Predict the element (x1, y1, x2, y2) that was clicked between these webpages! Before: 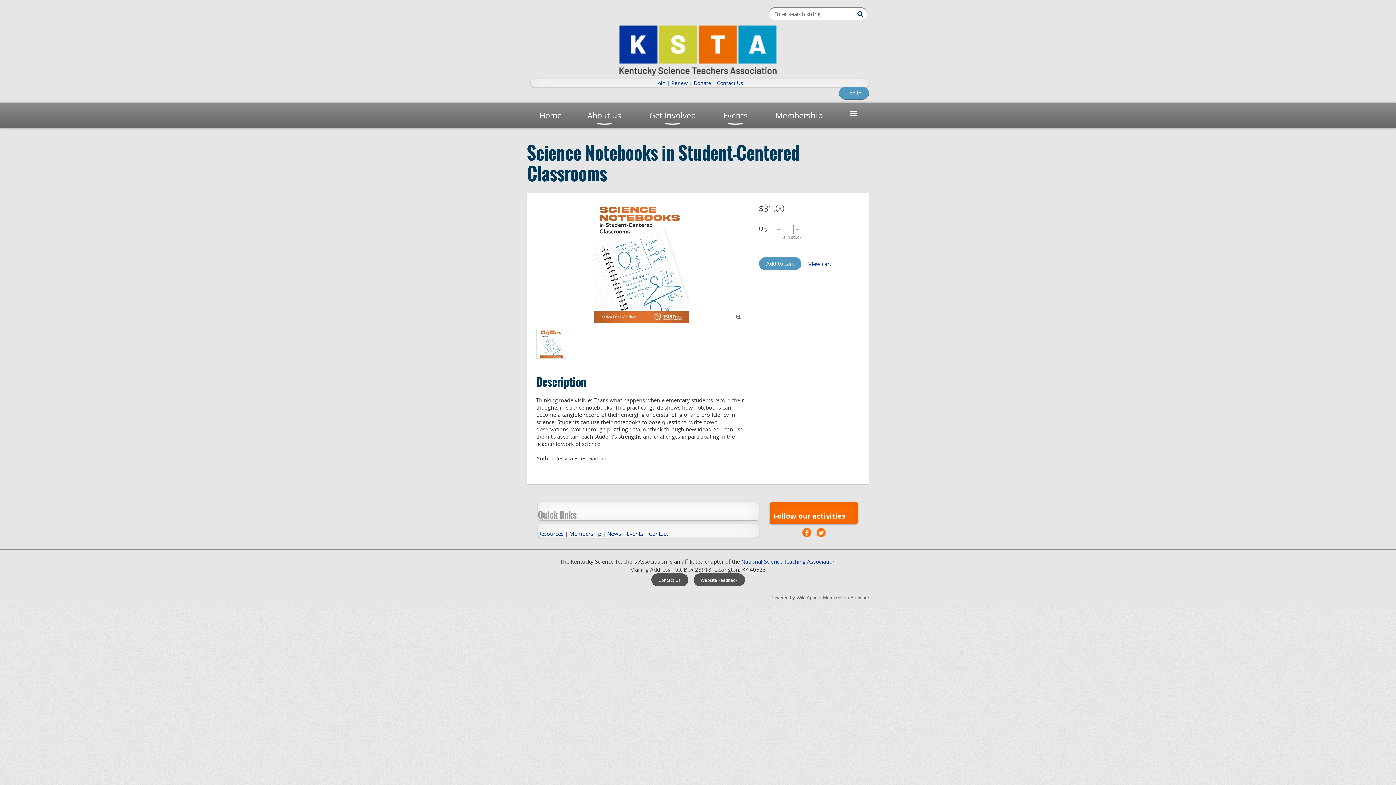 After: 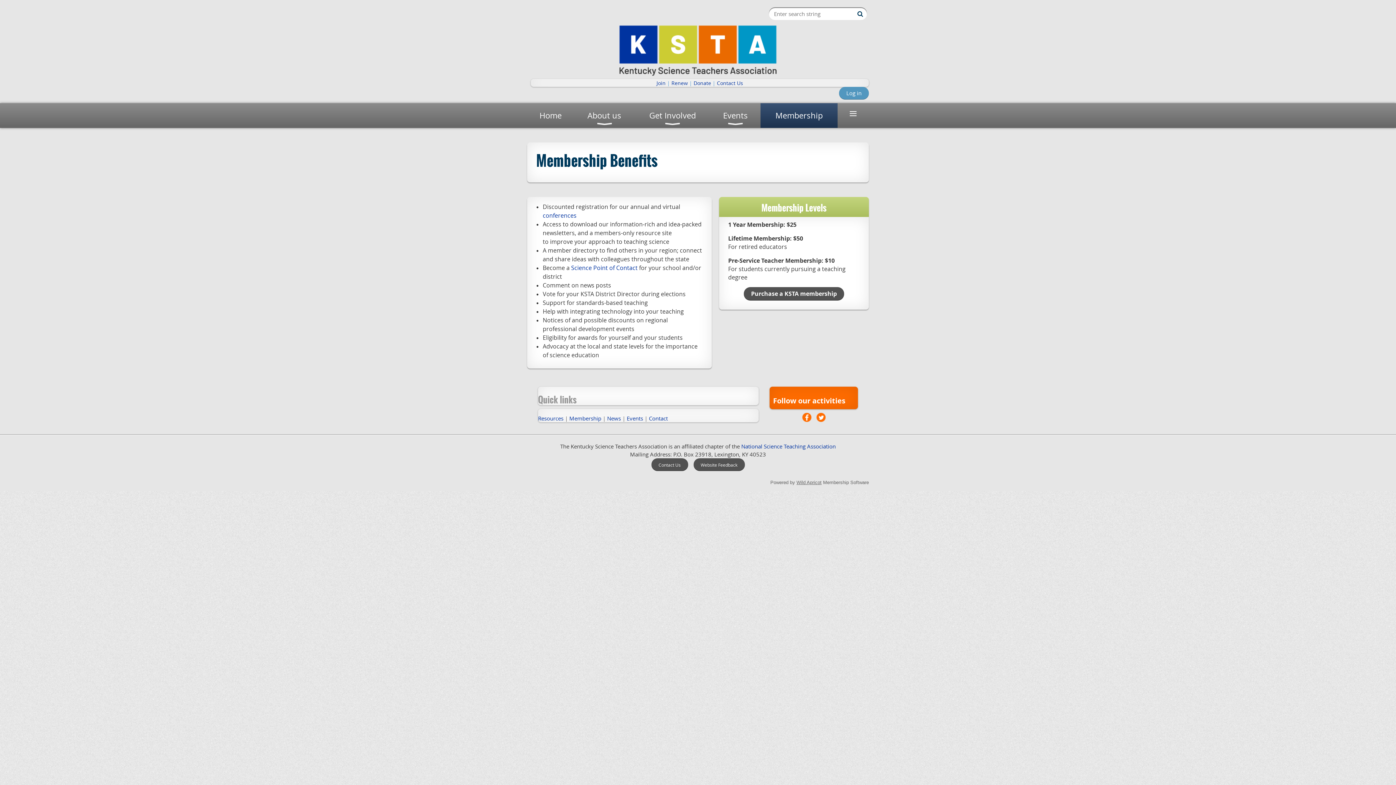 Action: label: Membership bbox: (760, 103, 837, 128)